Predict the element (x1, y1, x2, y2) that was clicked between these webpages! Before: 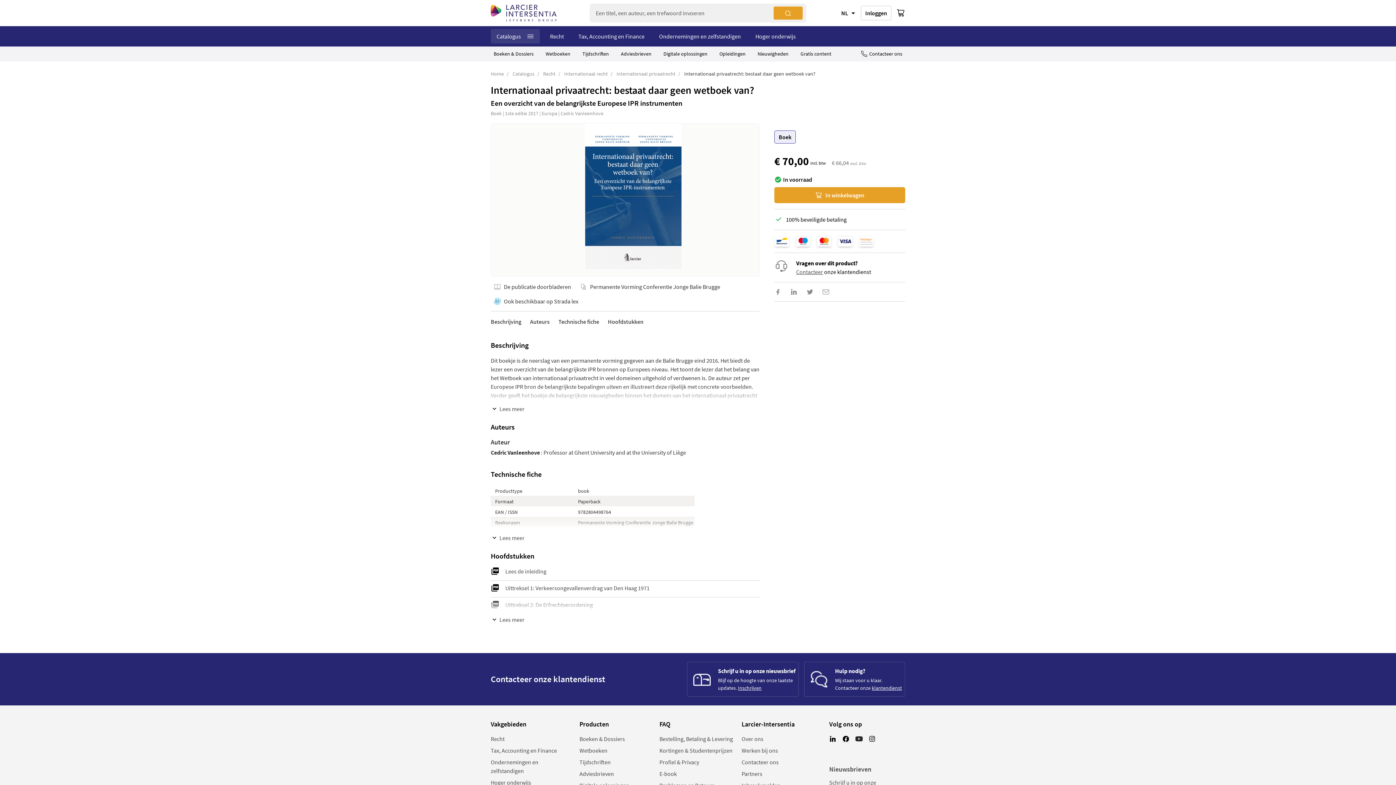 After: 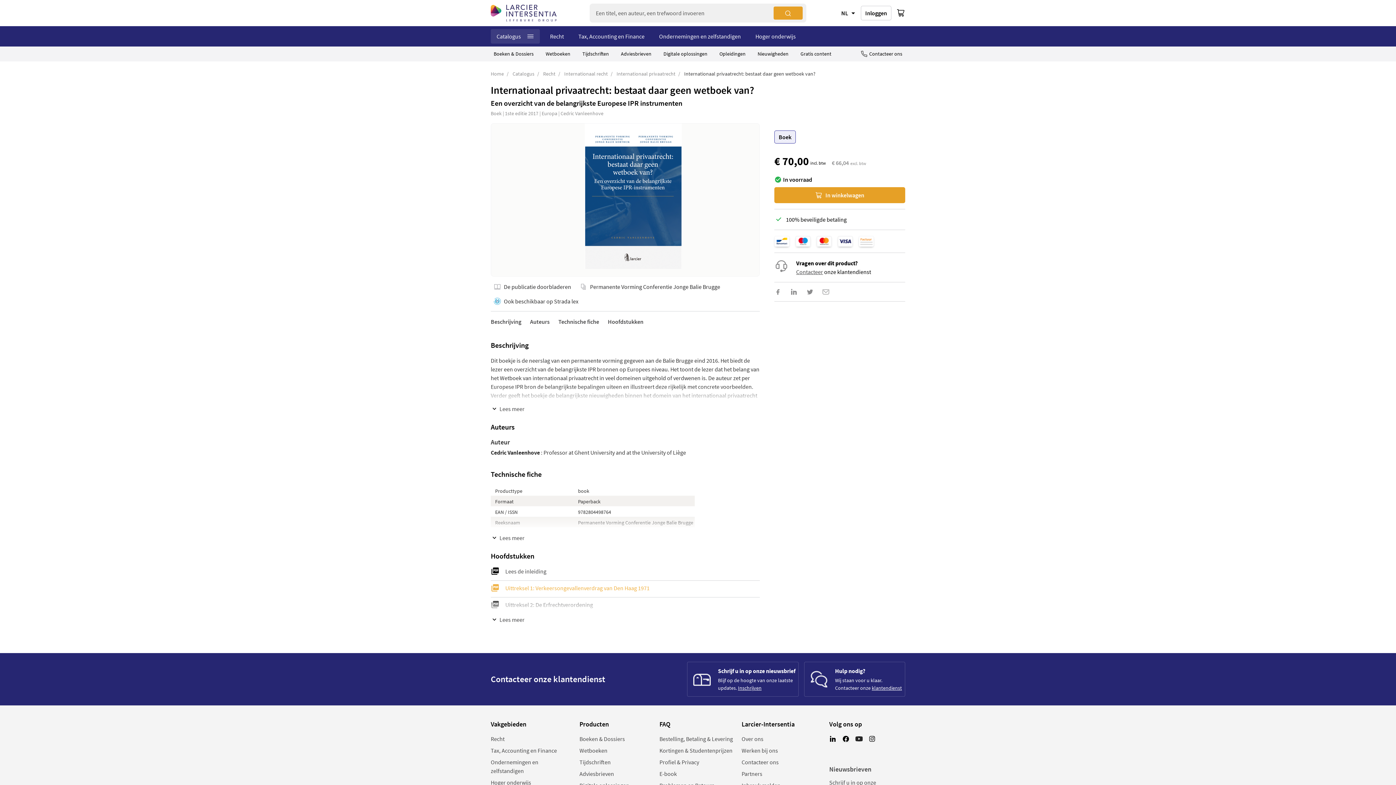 Action: bbox: (490, 584, 649, 592) label: Uittreksel 1: Verkeersongevallenverdrag van Den Haag 1971